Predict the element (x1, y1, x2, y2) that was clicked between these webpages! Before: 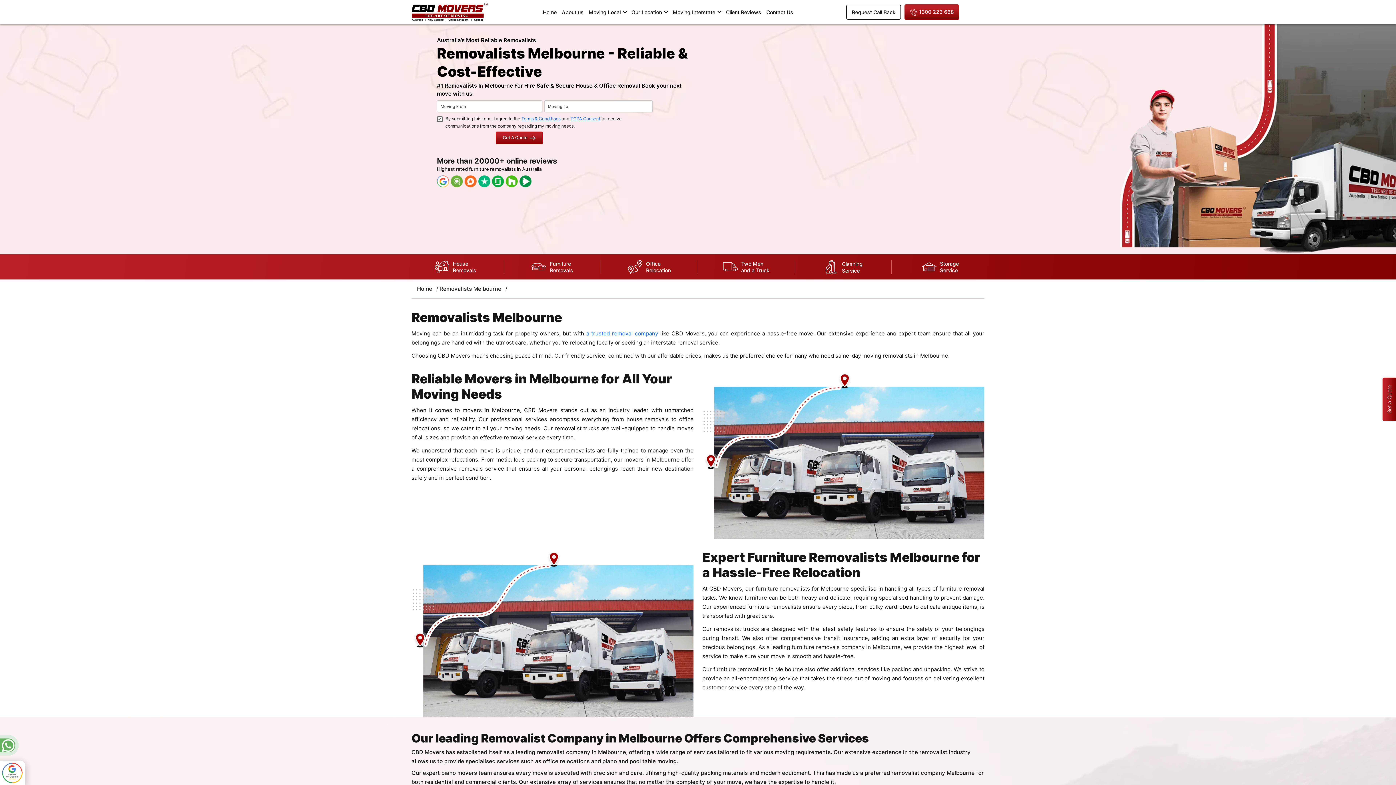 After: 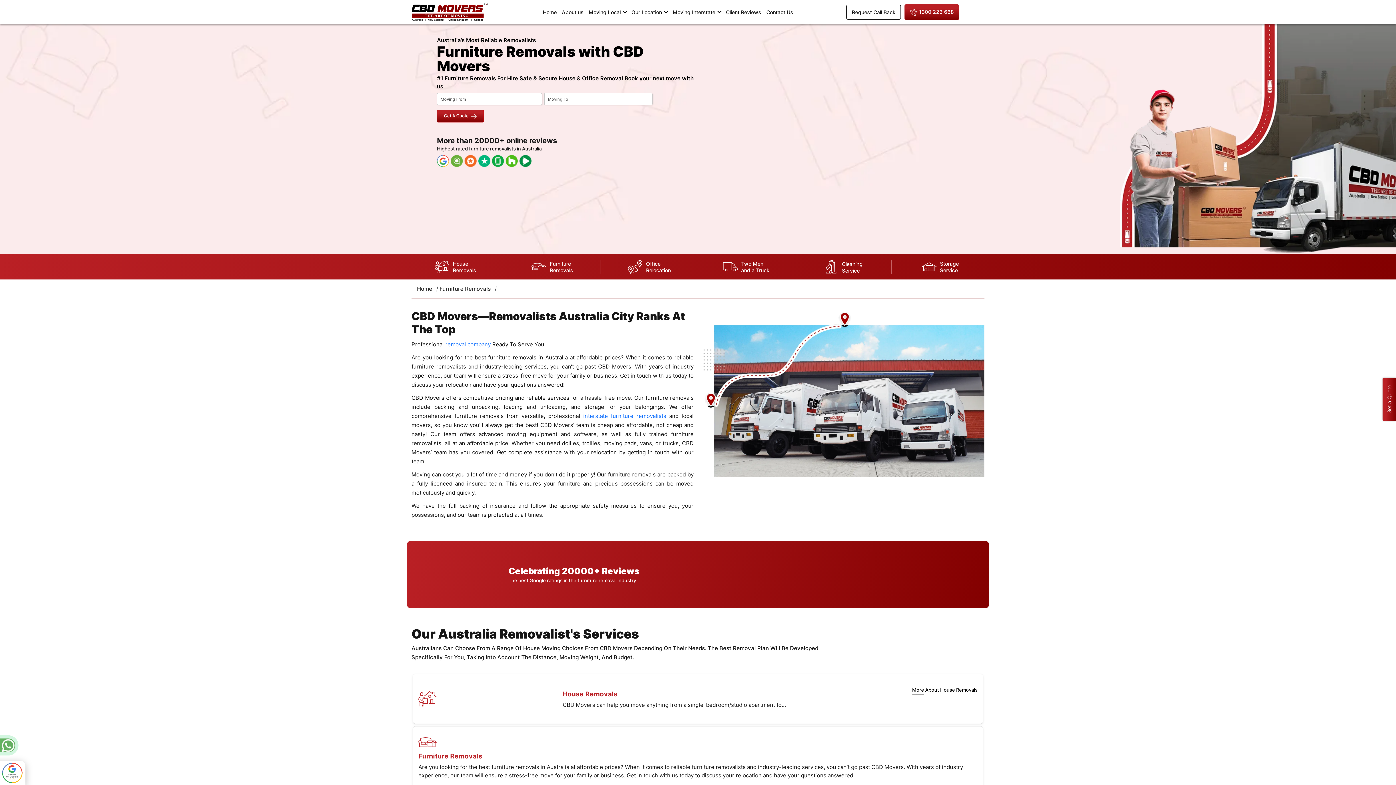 Action: bbox: (549, 260, 573, 273) label: Furniture
Removals